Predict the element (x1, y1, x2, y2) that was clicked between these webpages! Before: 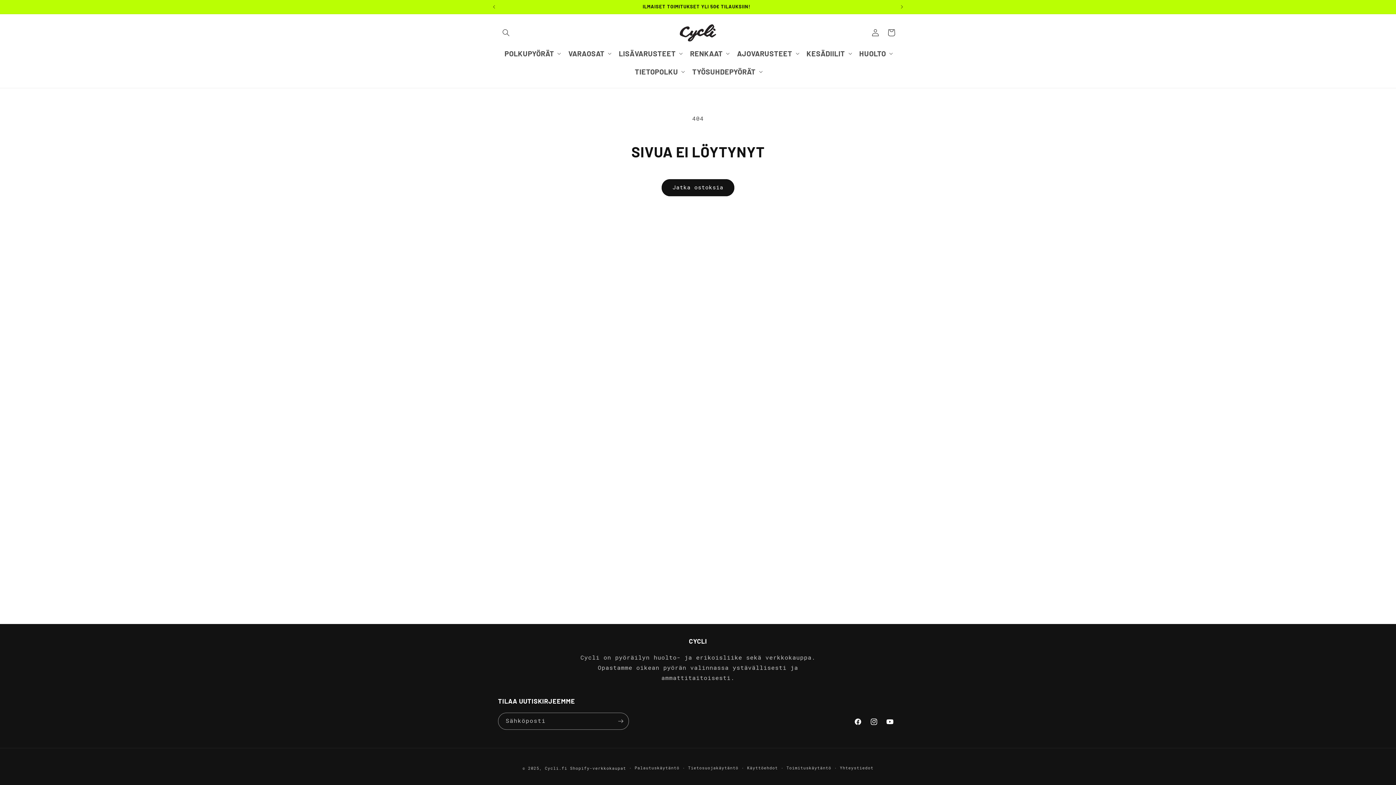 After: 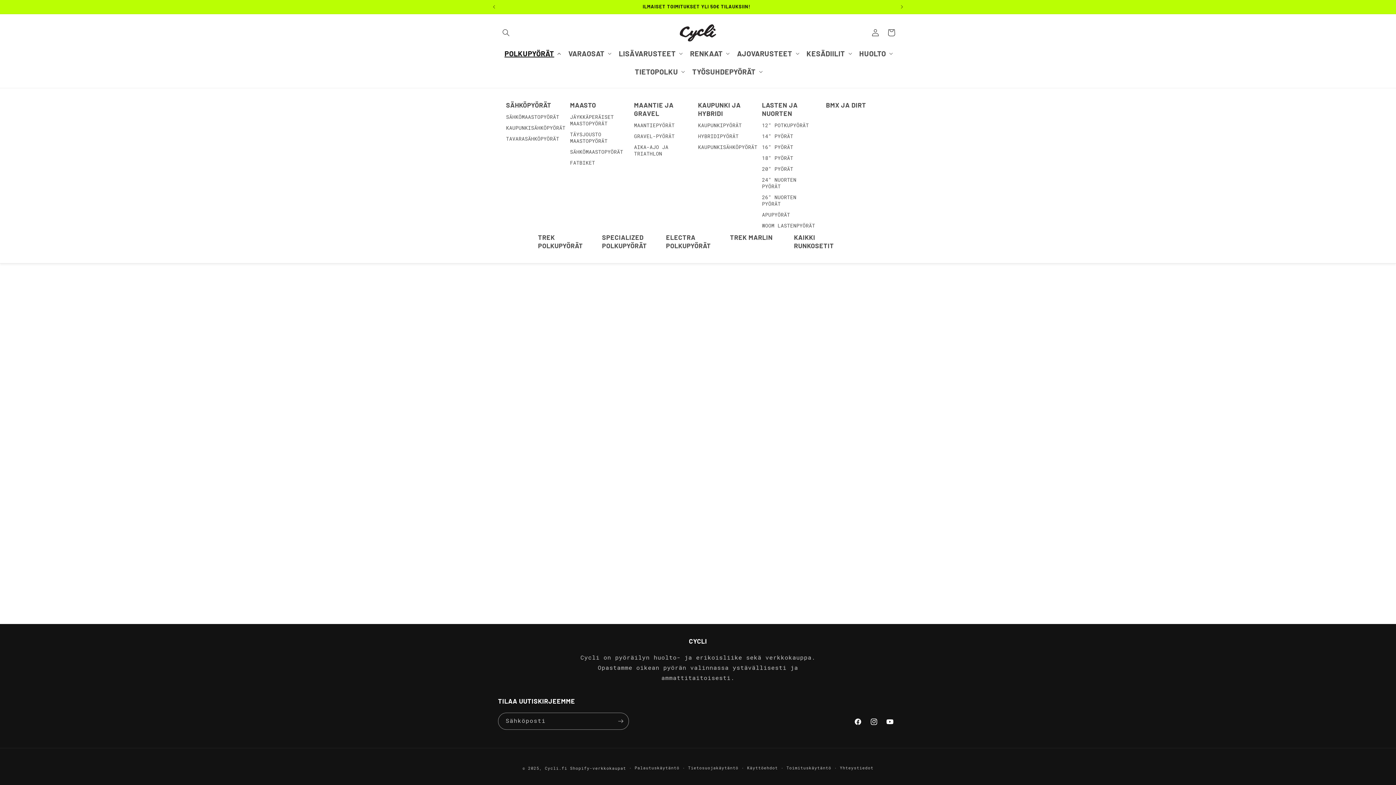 Action: label: POLKUPYÖRÄT bbox: (500, 44, 564, 62)